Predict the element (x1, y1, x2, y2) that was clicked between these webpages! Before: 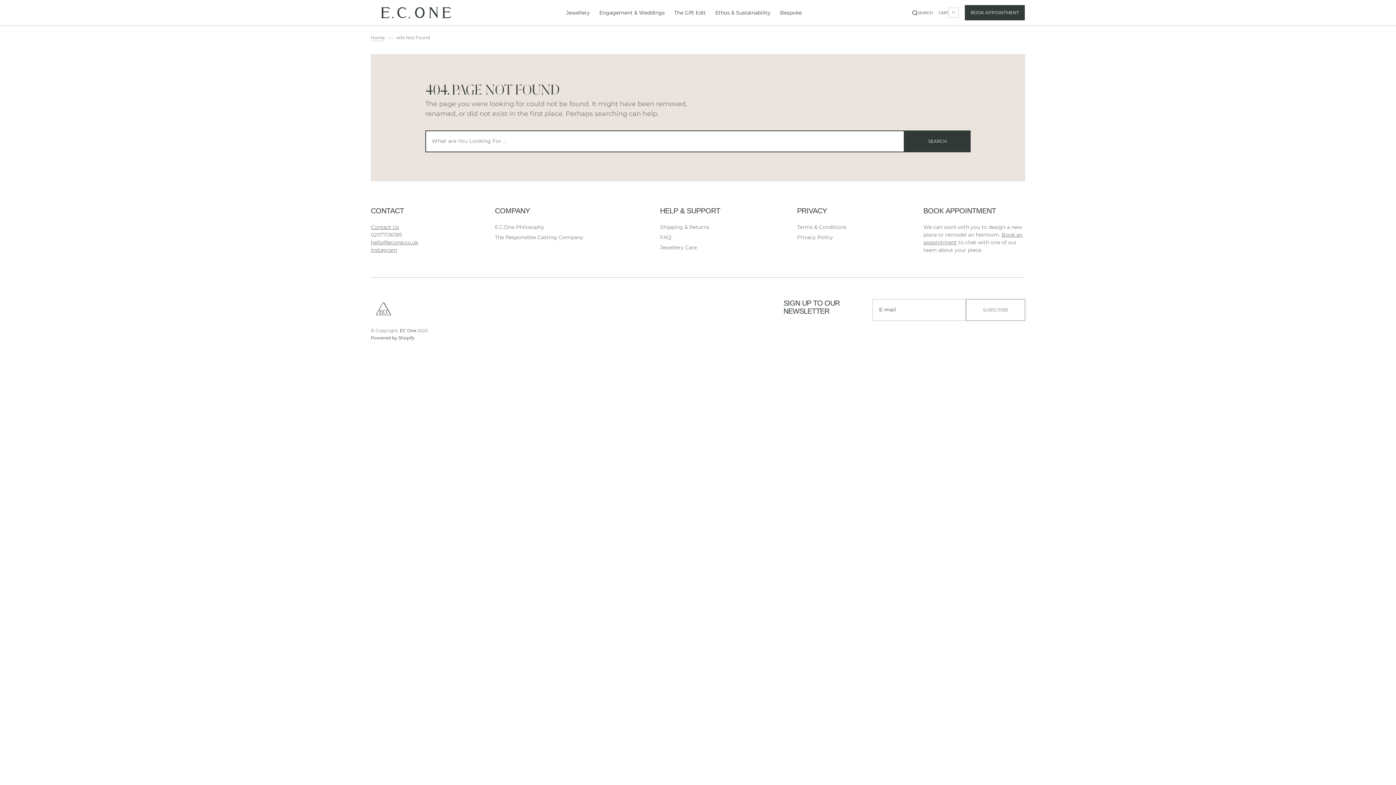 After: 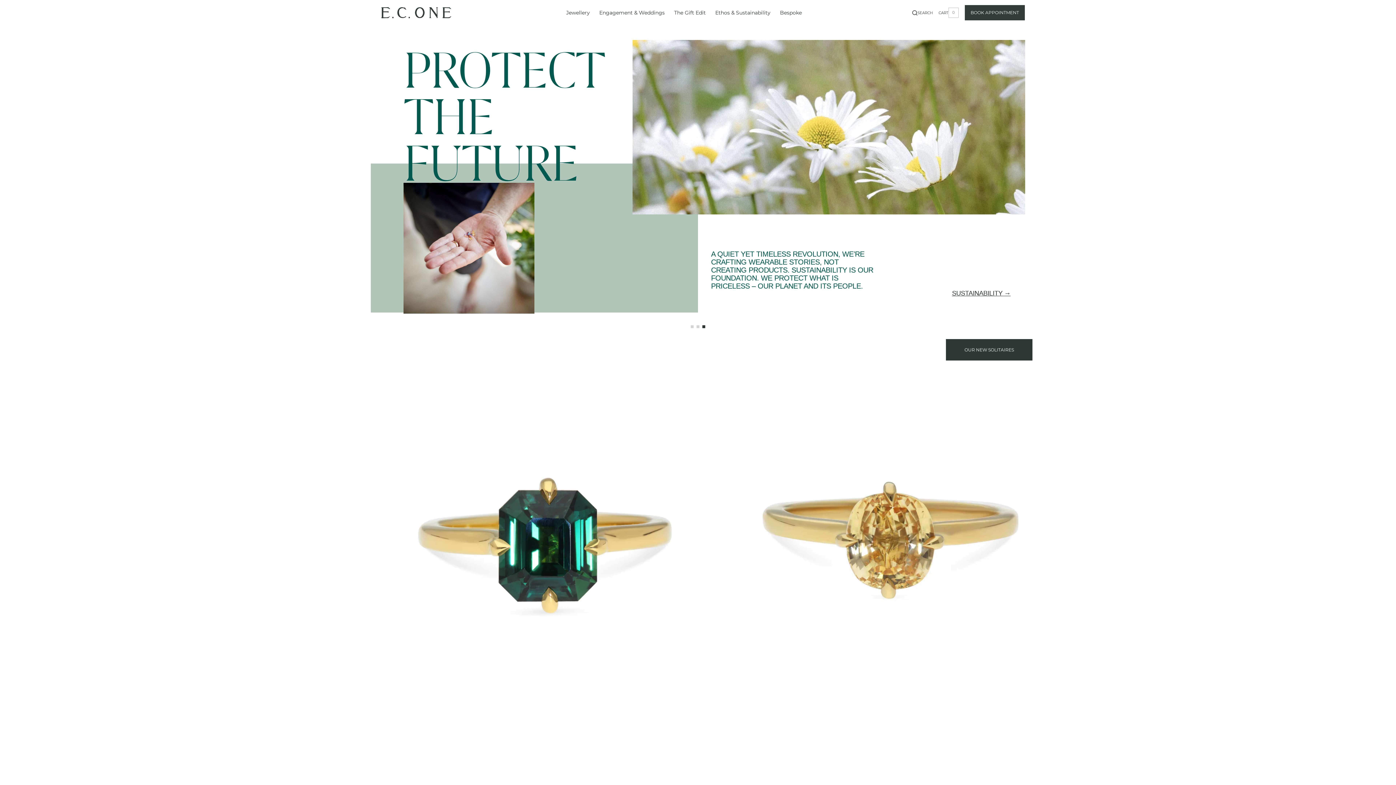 Action: label: EC One bbox: (400, 327, 416, 334)